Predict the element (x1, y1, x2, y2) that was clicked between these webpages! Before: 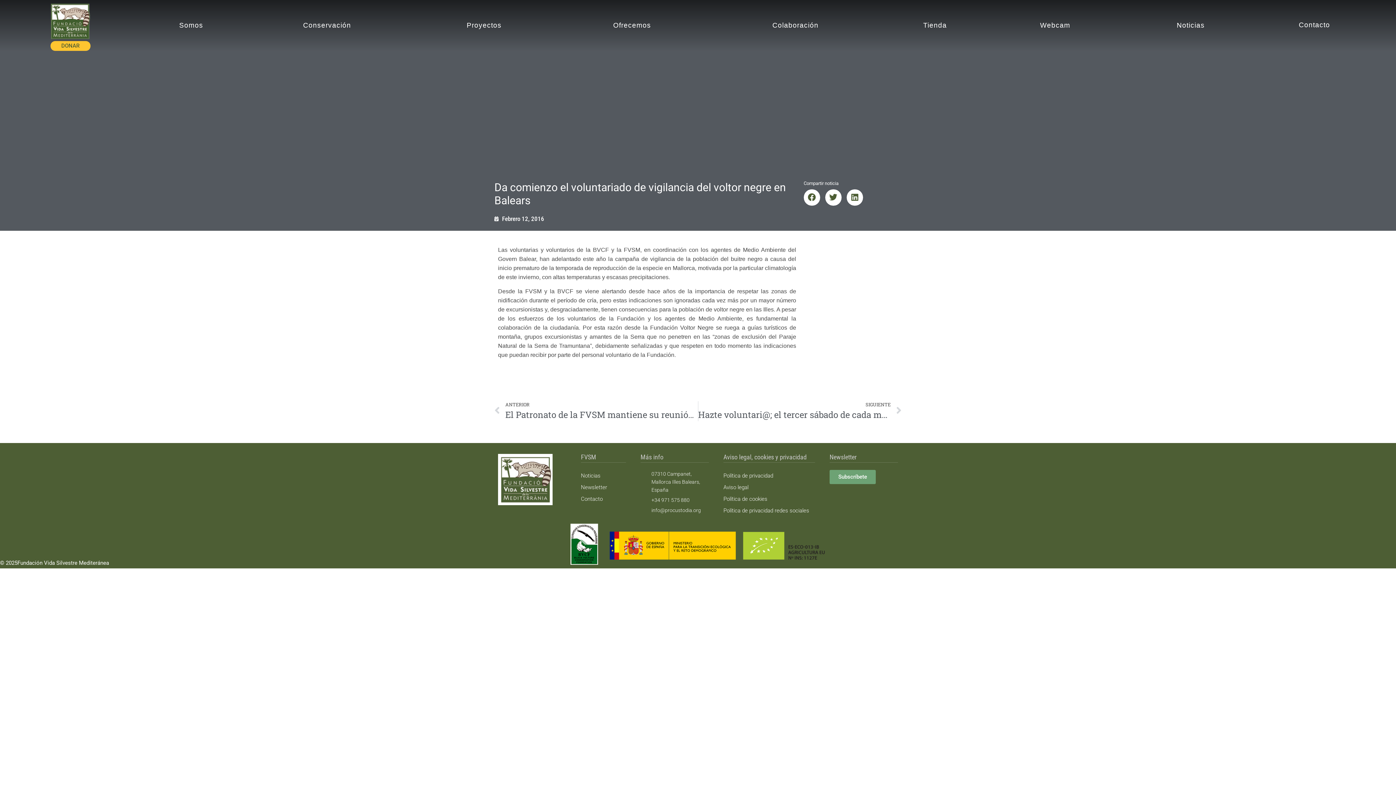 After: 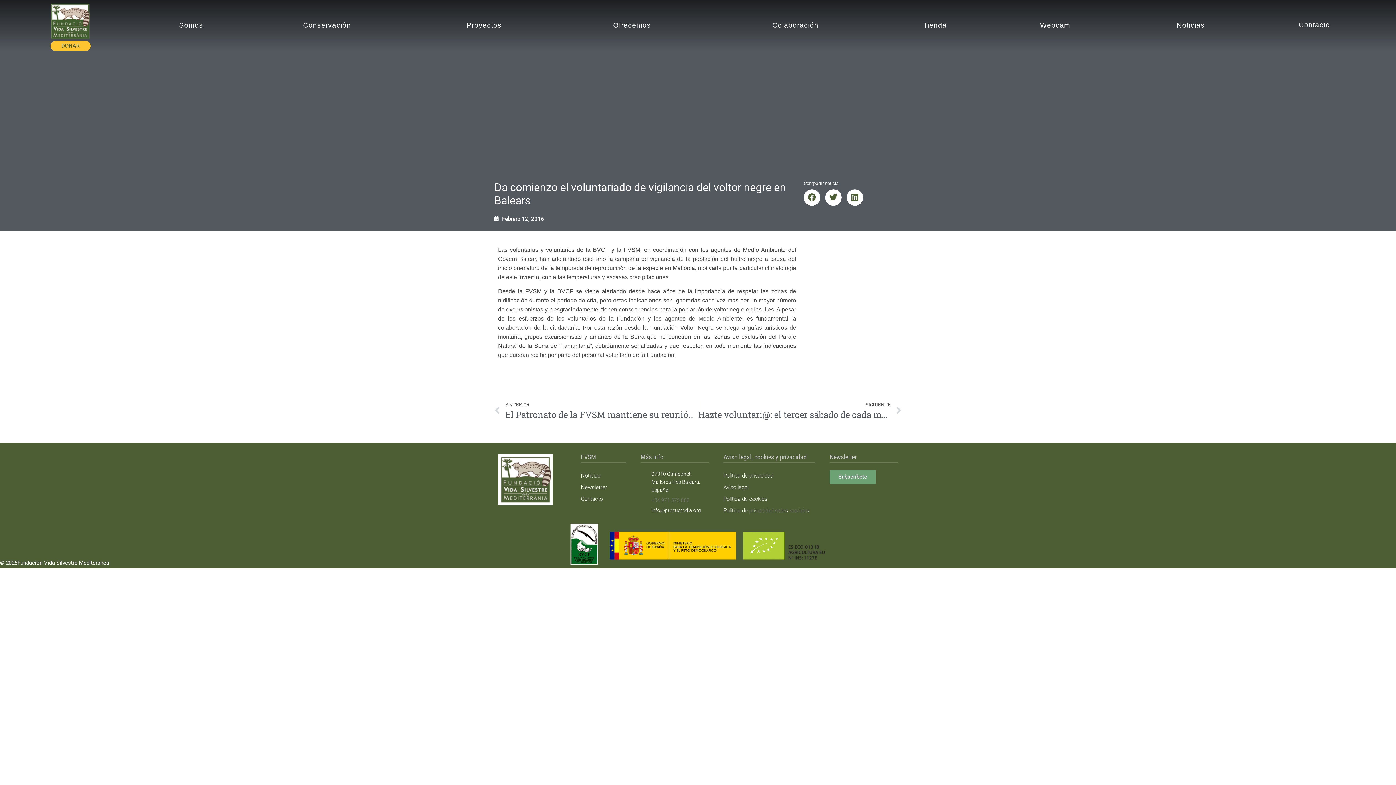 Action: label: +34 971 575 880 bbox: (640, 496, 709, 504)